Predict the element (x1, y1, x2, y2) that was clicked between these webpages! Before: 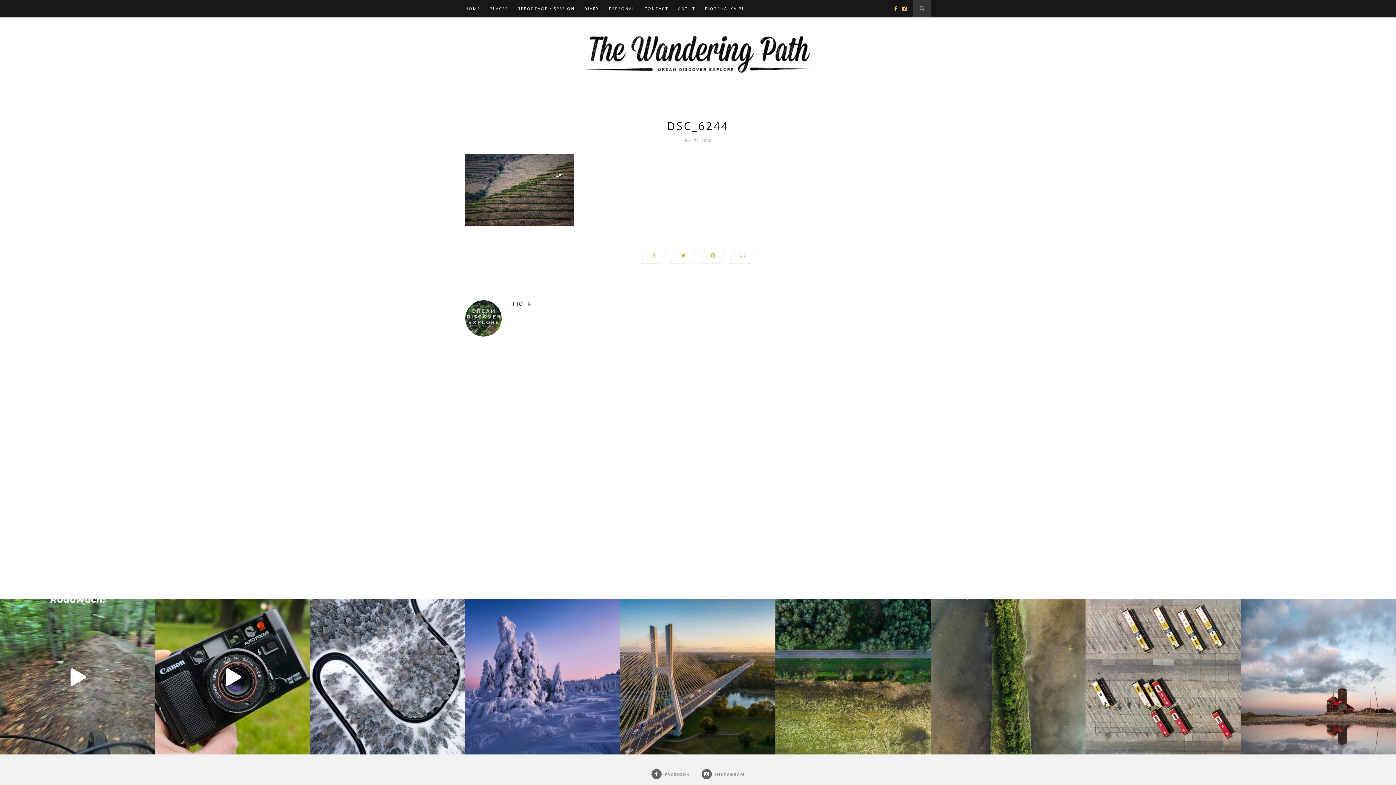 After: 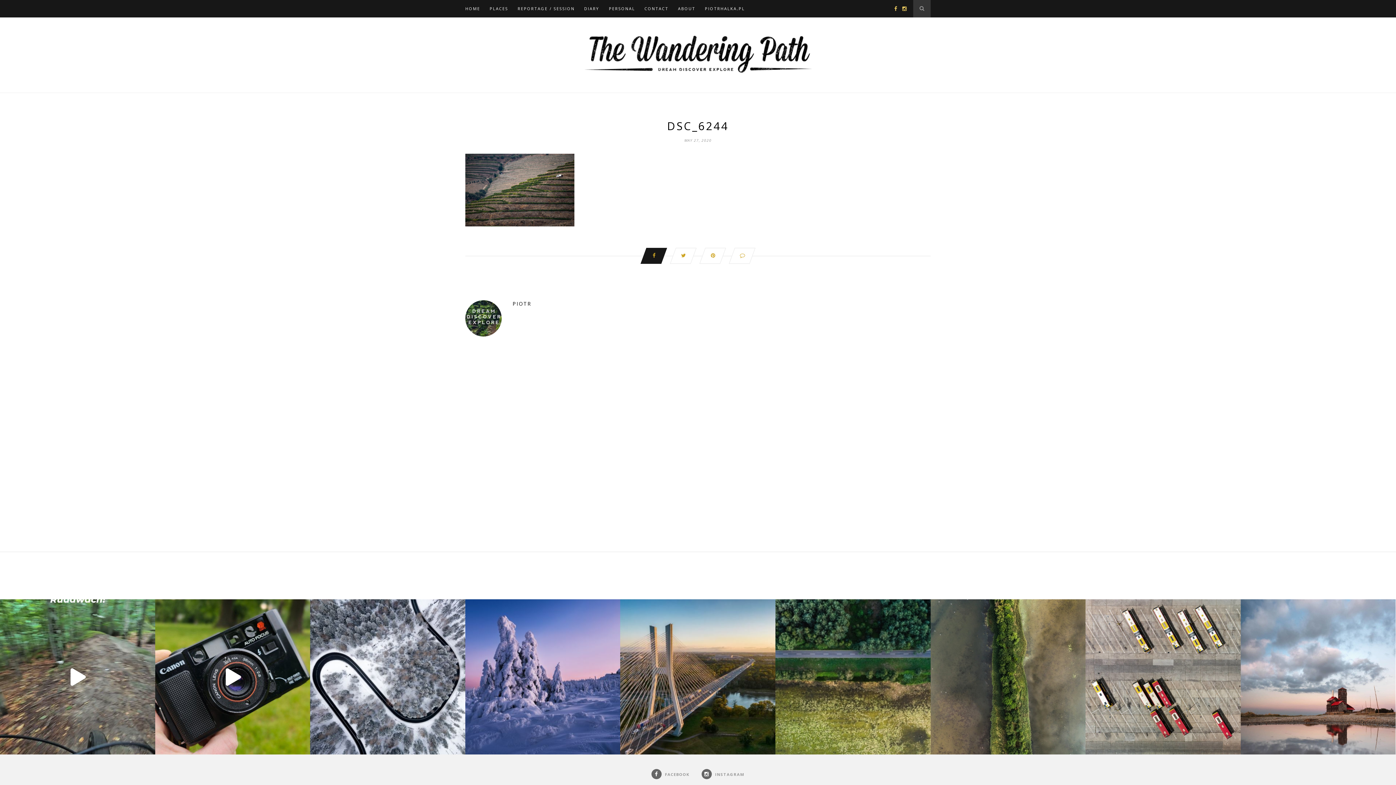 Action: bbox: (640, 248, 668, 264)